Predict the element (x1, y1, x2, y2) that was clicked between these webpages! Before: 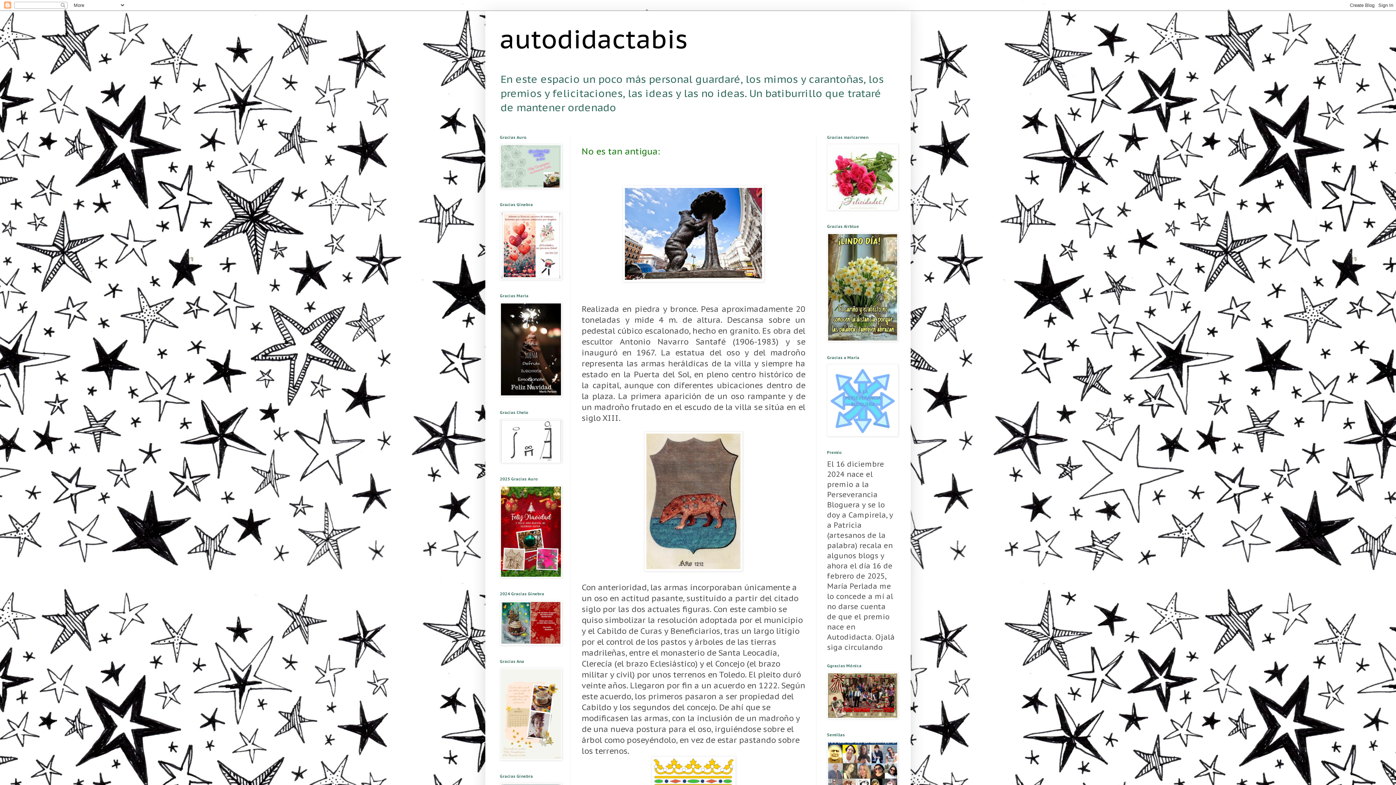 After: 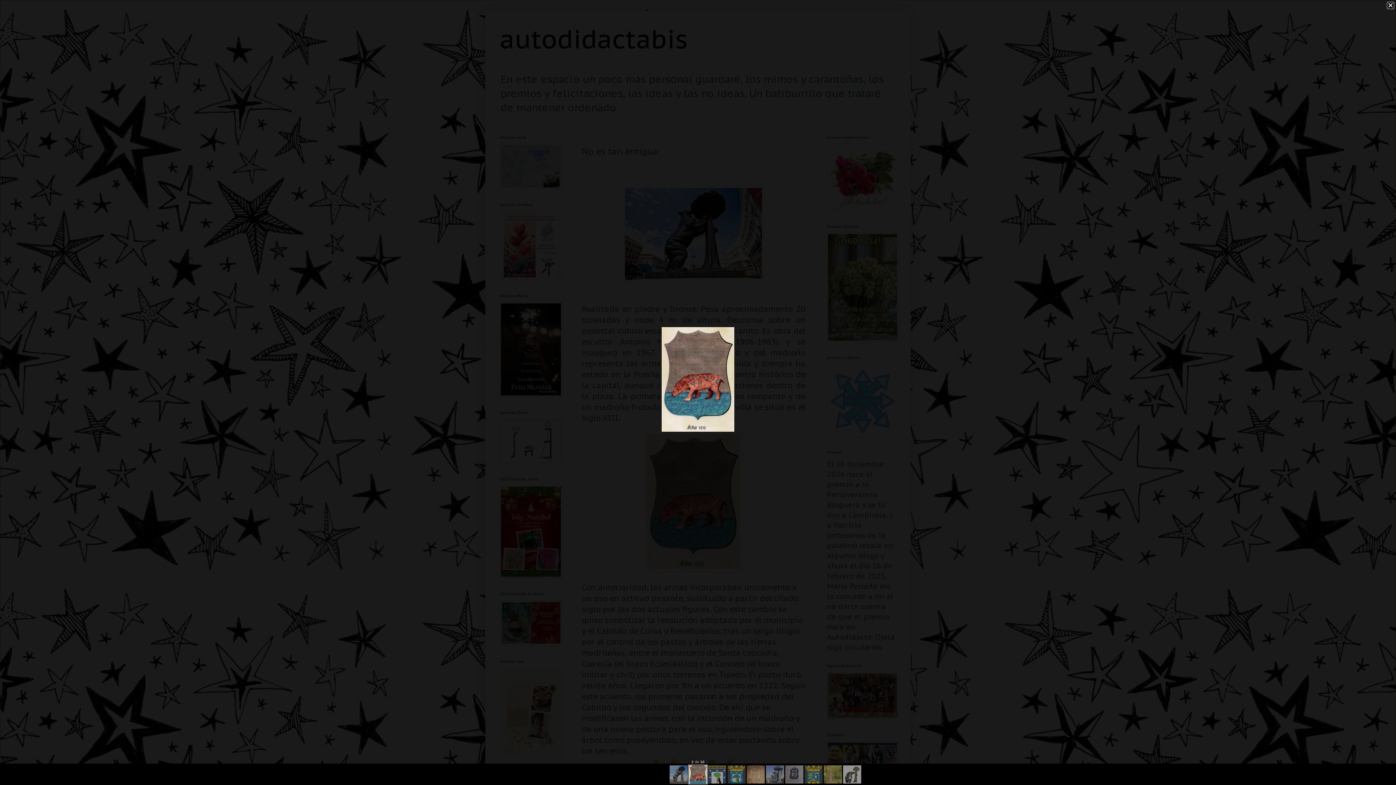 Action: bbox: (644, 563, 742, 573)